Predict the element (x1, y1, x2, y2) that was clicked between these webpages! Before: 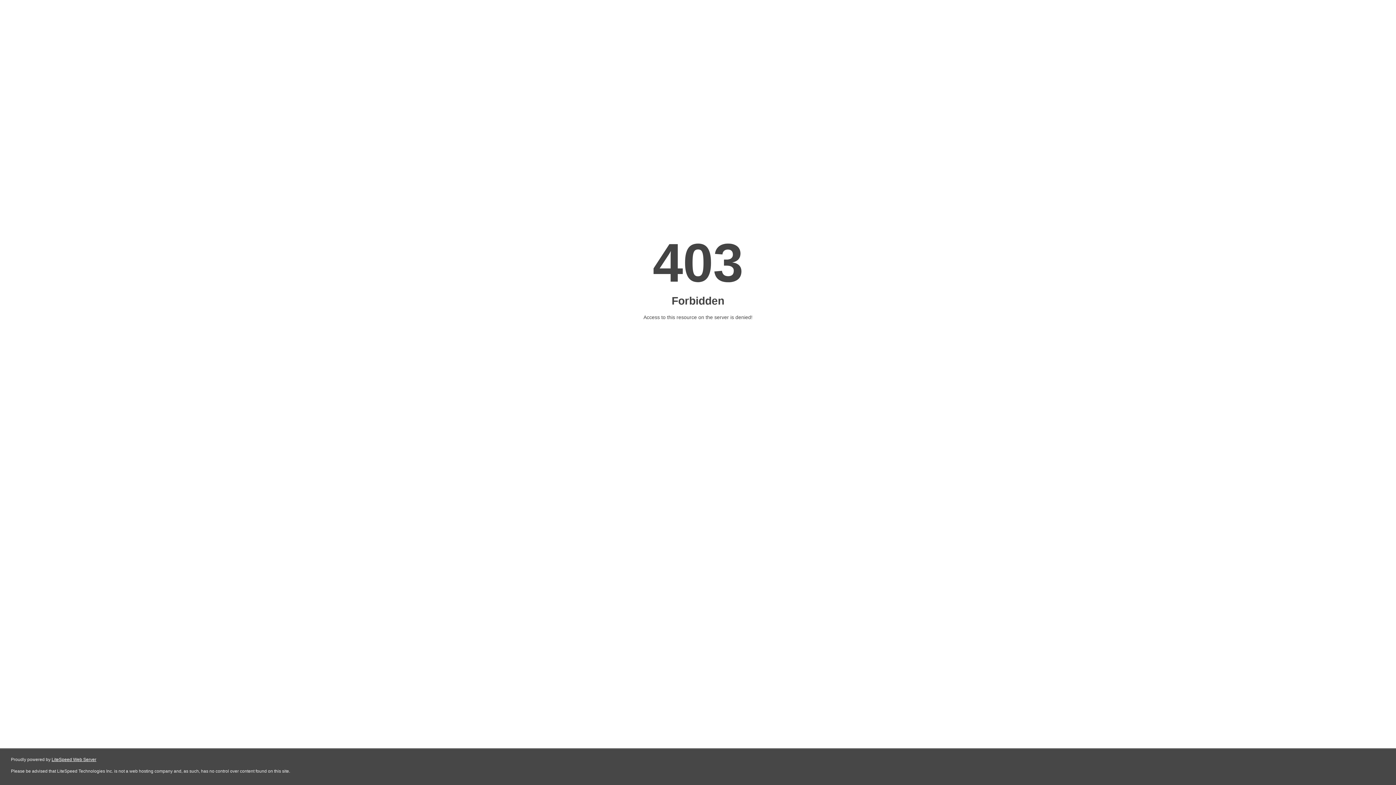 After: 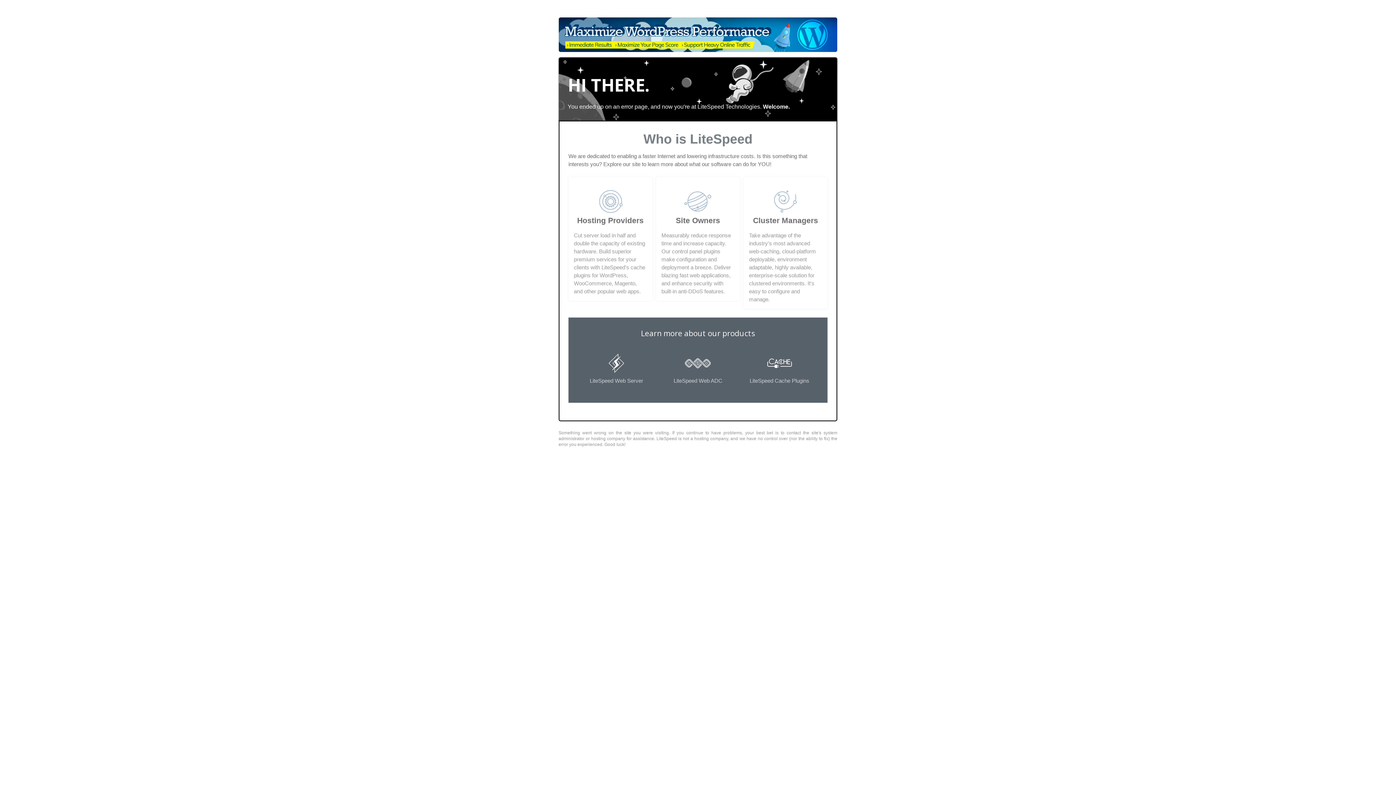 Action: bbox: (51, 757, 96, 762) label: LiteSpeed Web Server